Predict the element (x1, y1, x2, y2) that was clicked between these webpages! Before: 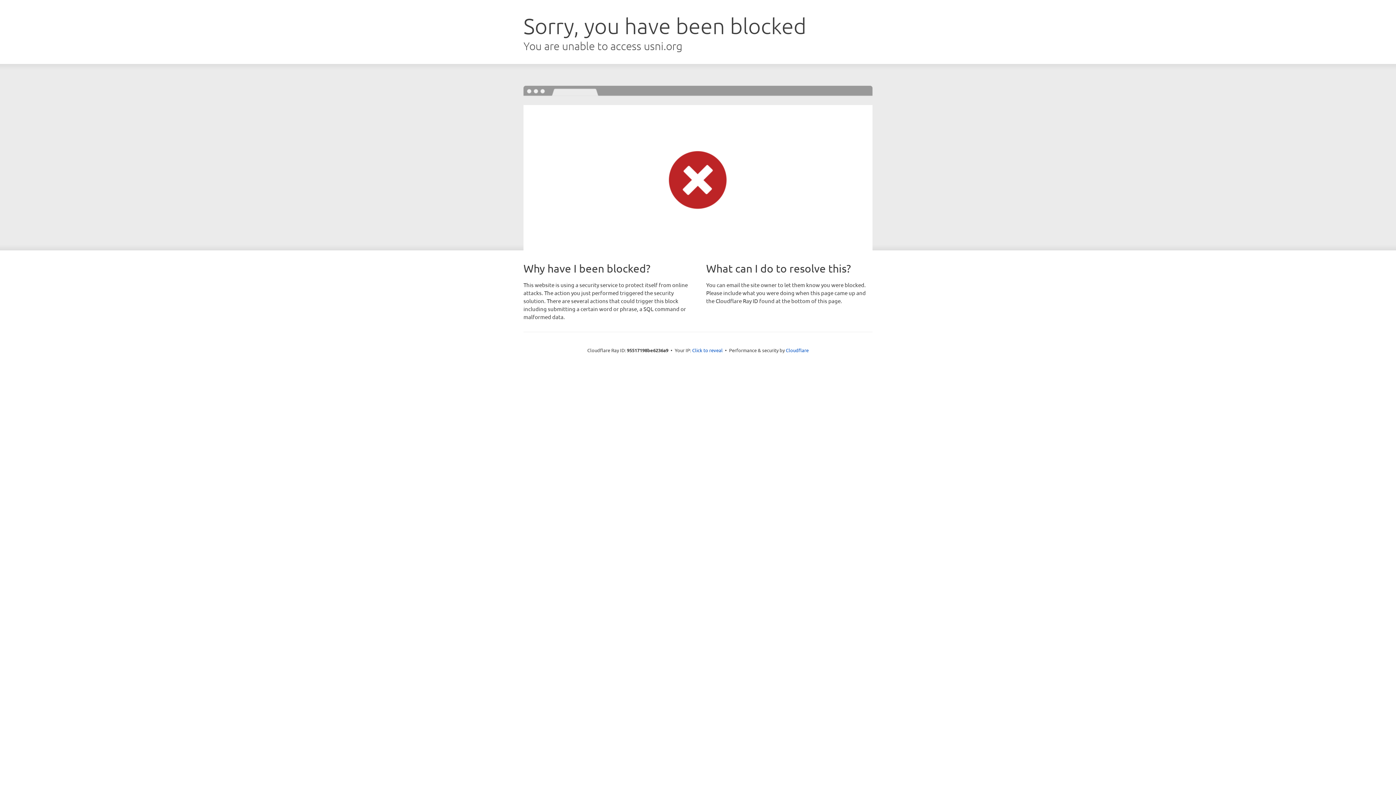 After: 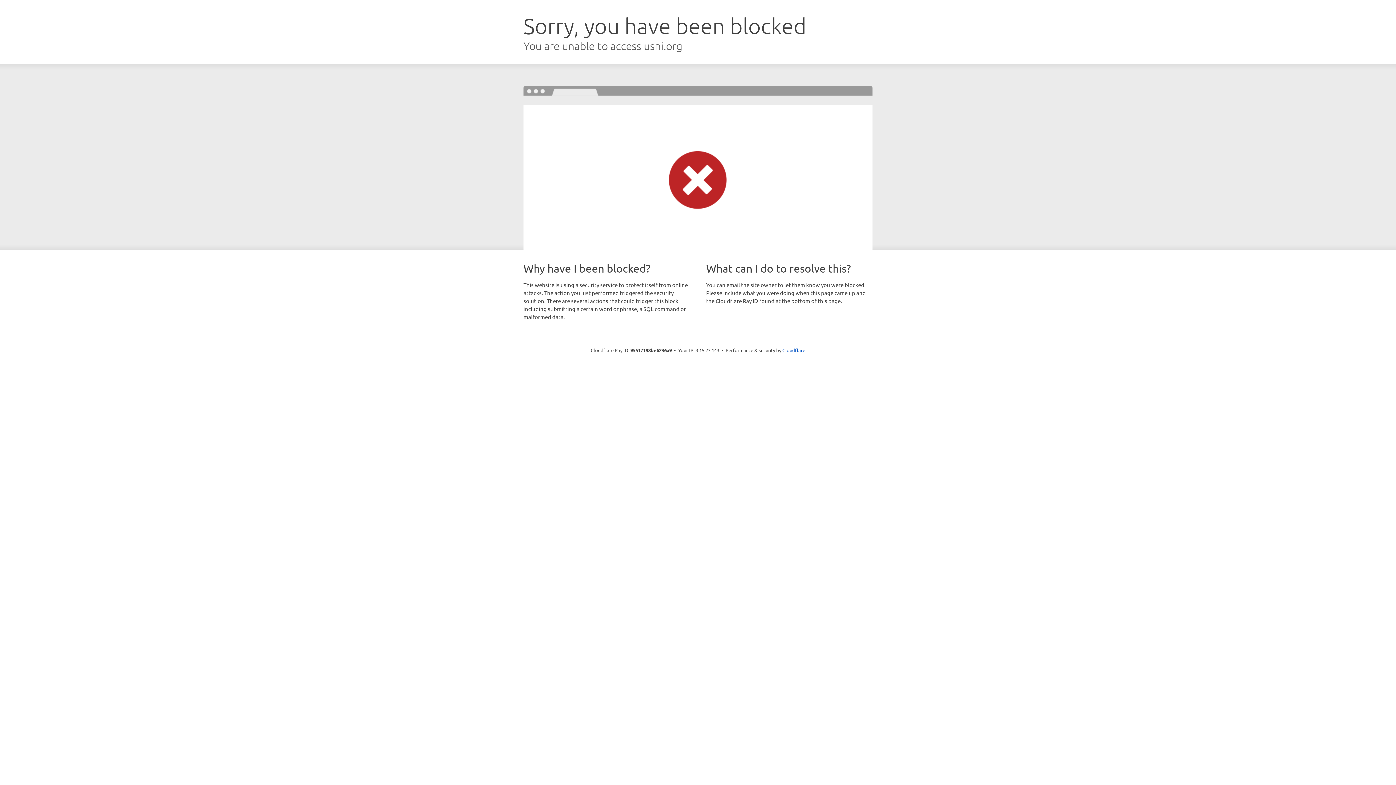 Action: bbox: (692, 346, 722, 353) label: Click to reveal